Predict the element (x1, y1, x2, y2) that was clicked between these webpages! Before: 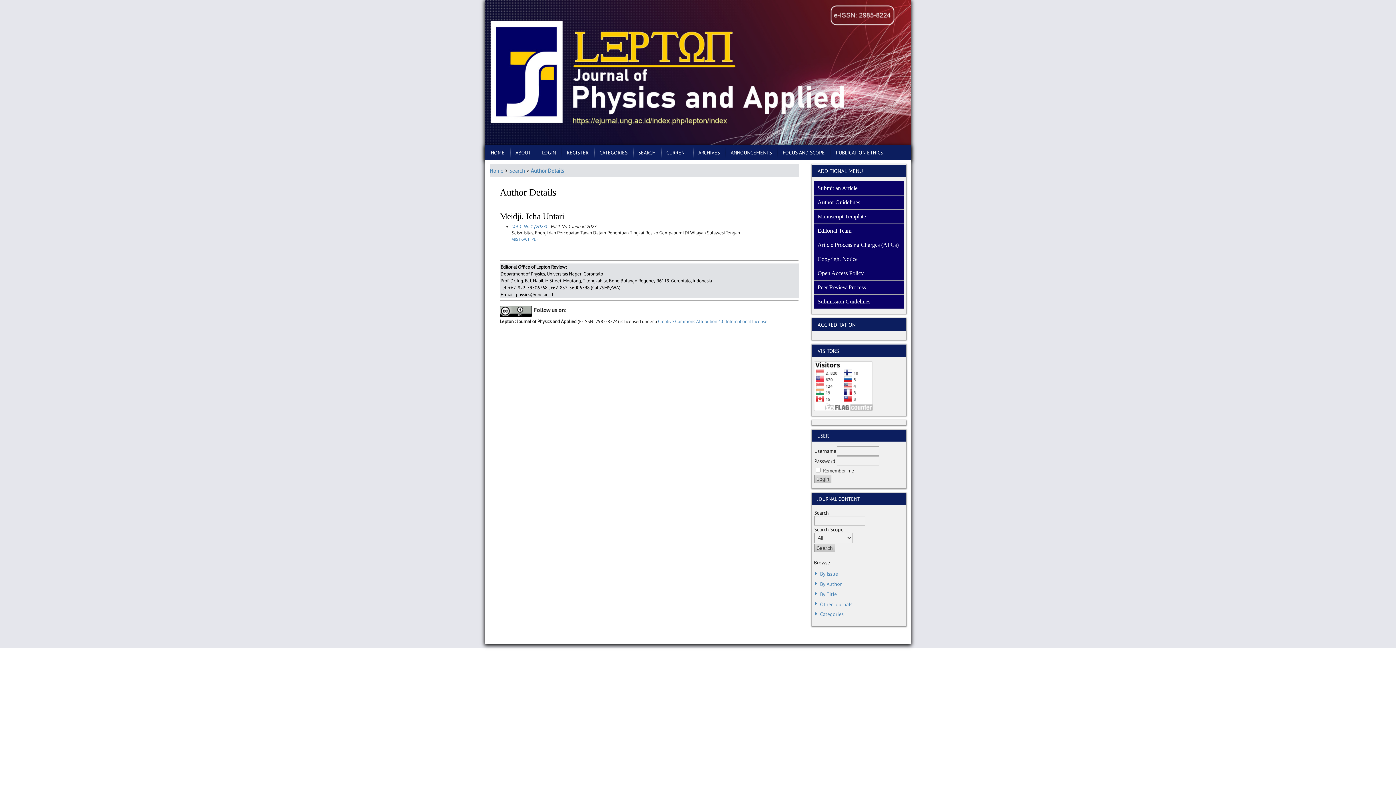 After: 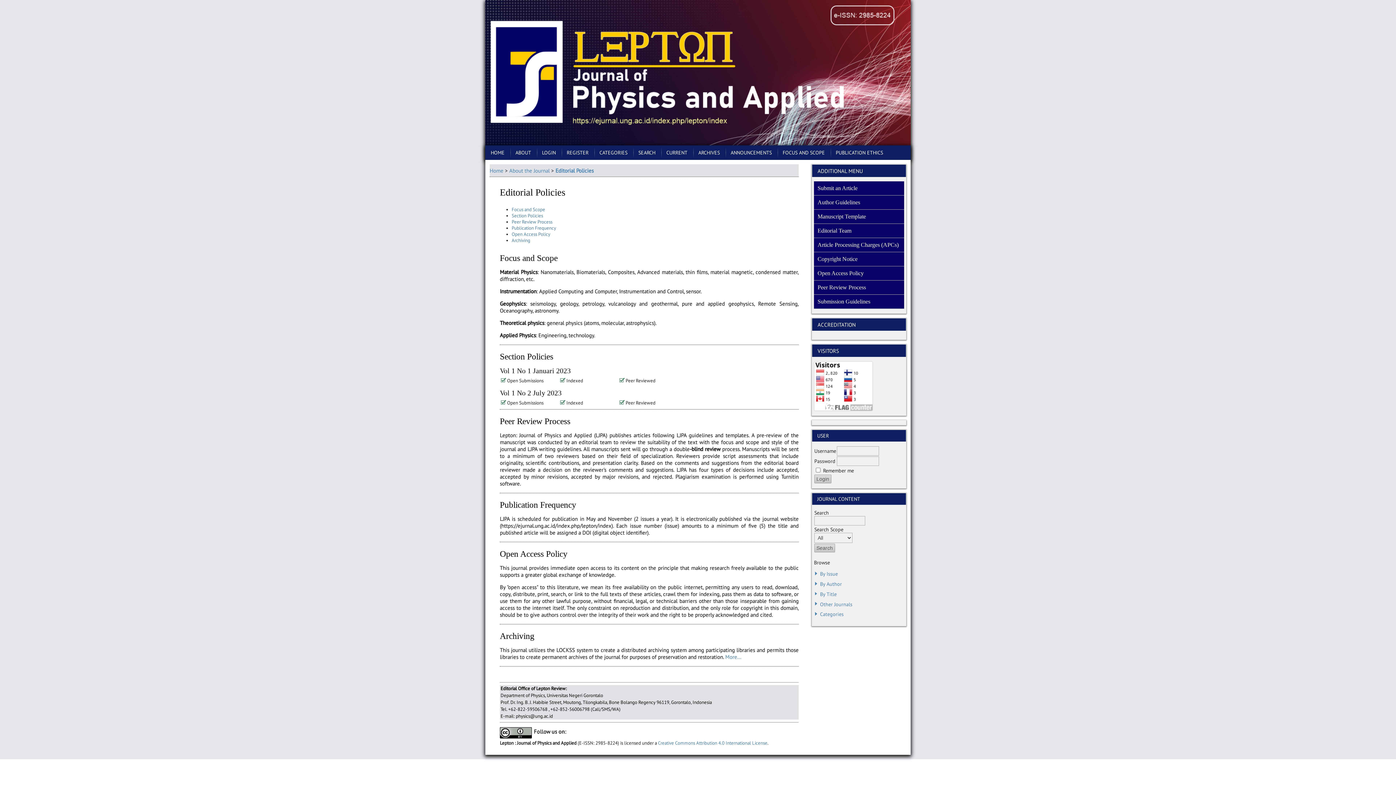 Action: bbox: (830, 145, 888, 160) label: PUBLICATION ETHICS